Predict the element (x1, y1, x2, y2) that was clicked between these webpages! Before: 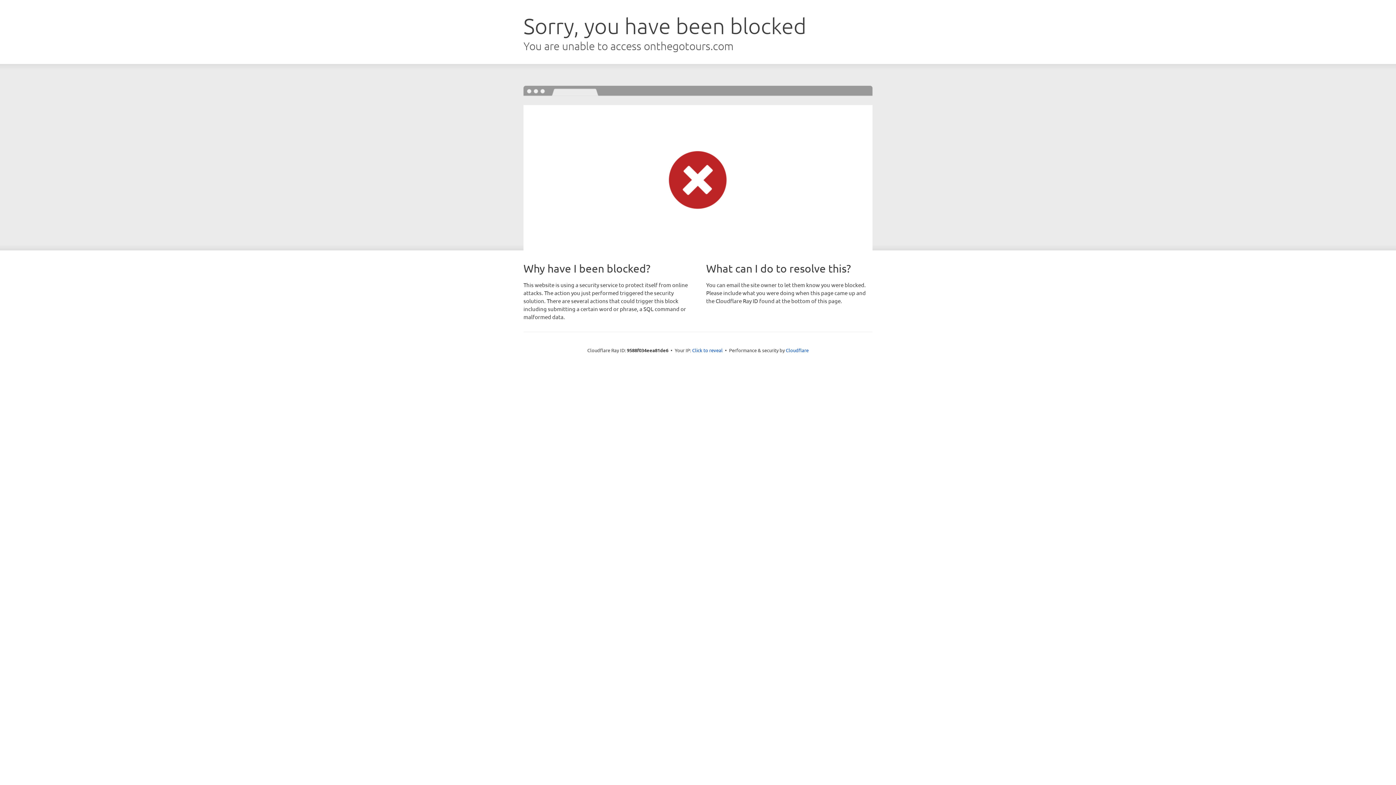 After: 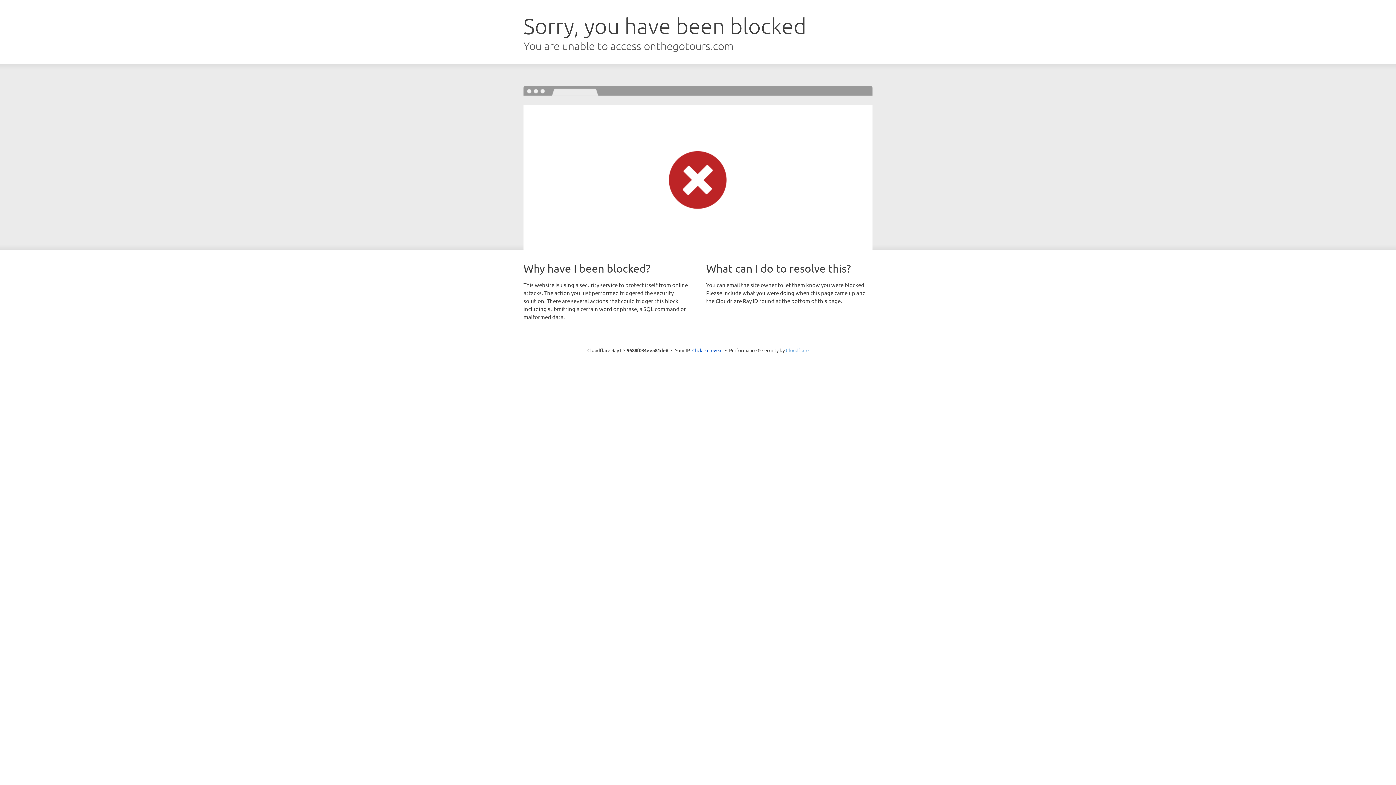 Action: label: Cloudflare bbox: (786, 347, 808, 353)